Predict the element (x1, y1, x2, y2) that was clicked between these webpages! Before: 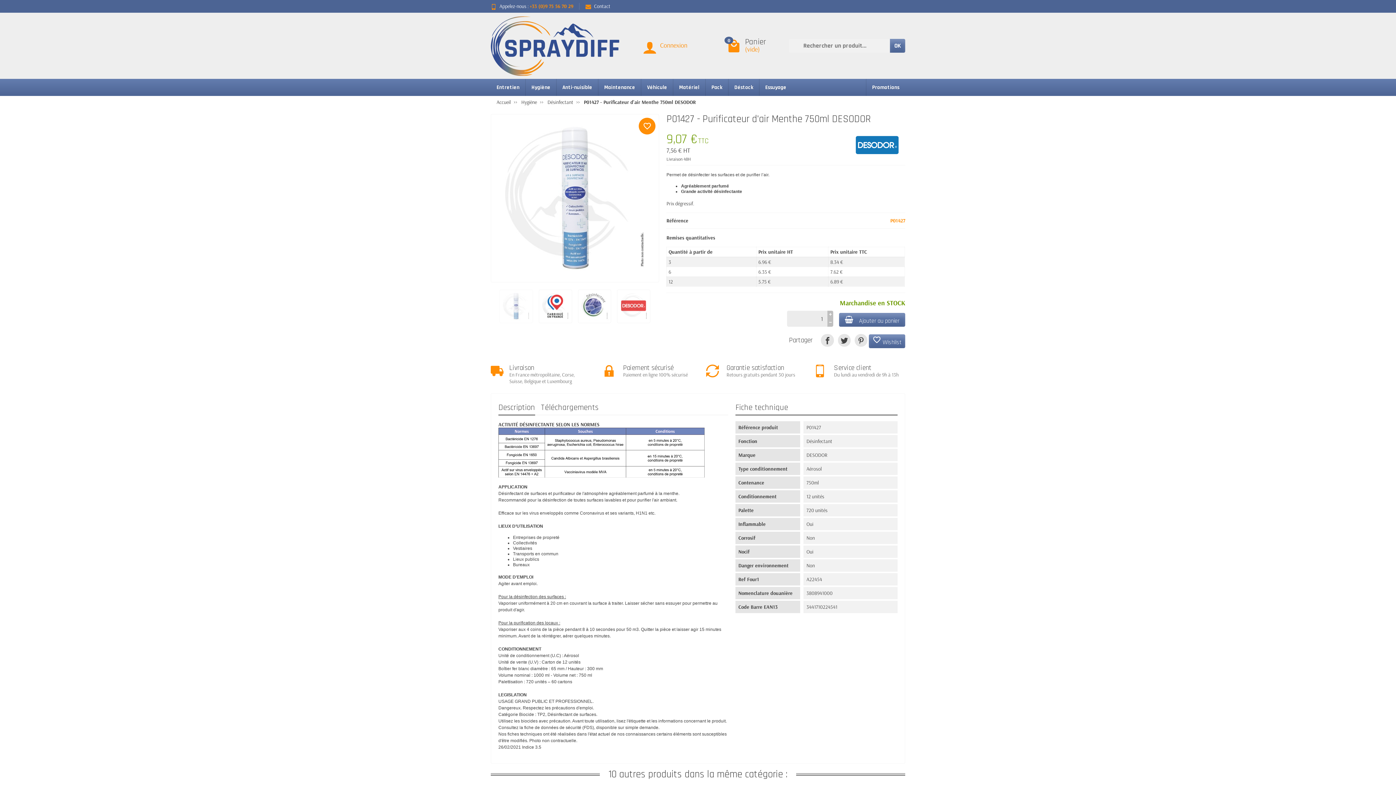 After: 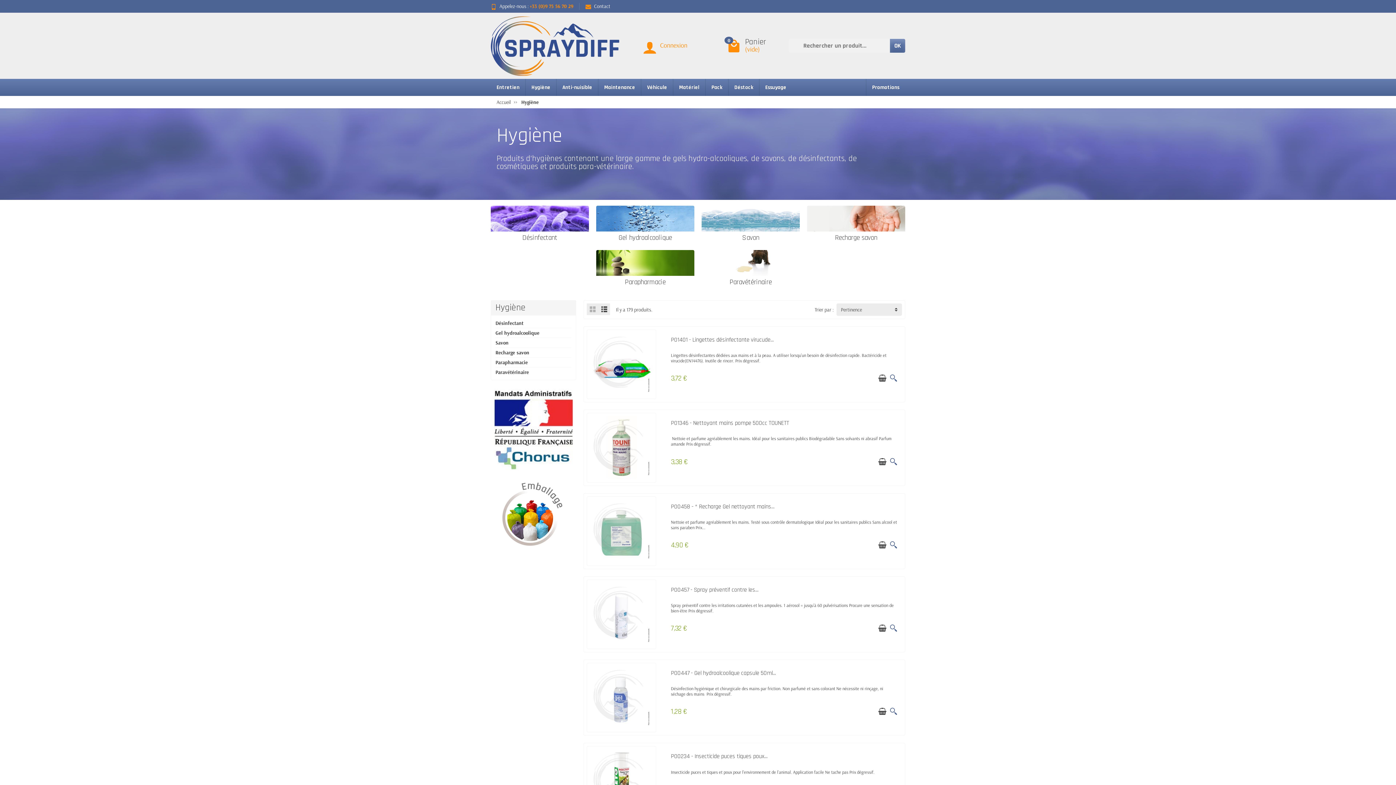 Action: label: Hygiène bbox: (521, 98, 537, 105)